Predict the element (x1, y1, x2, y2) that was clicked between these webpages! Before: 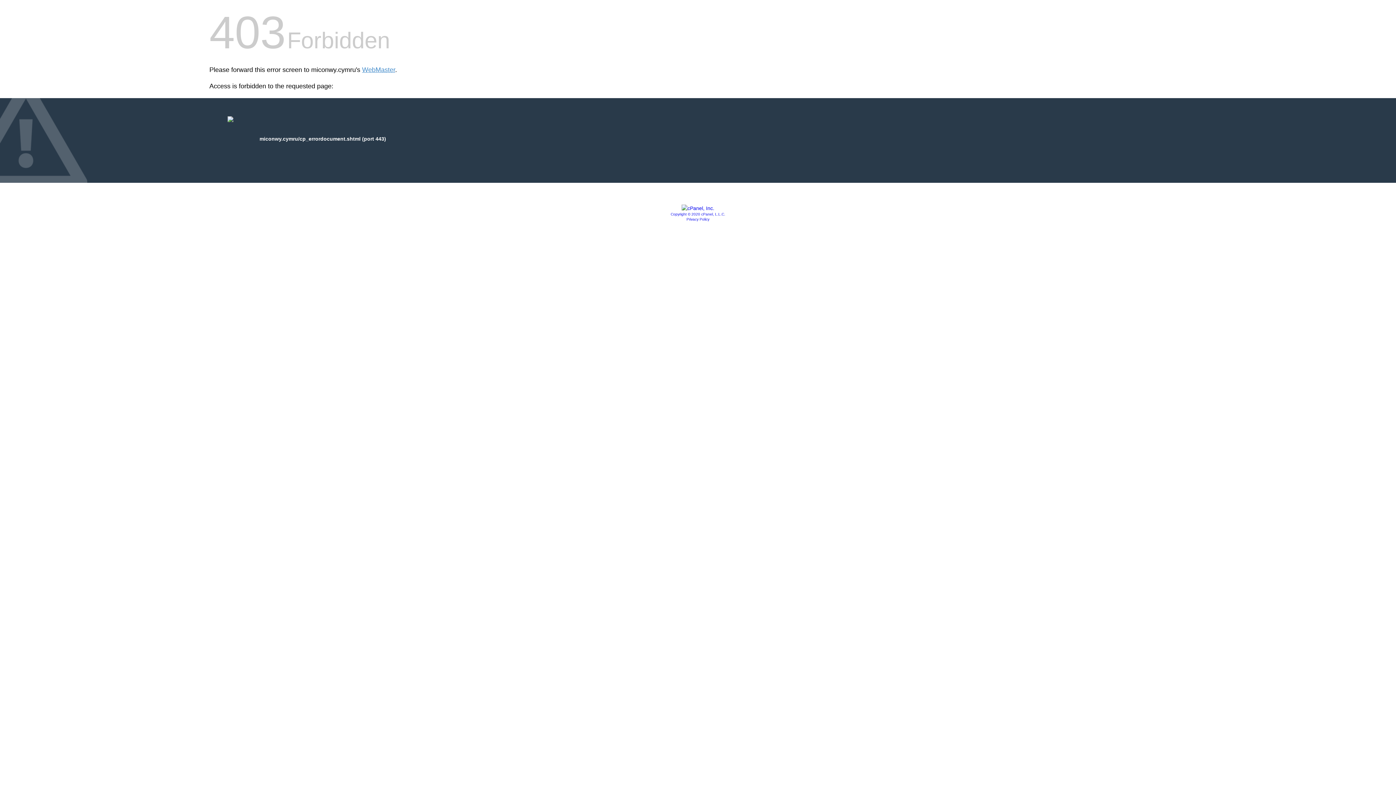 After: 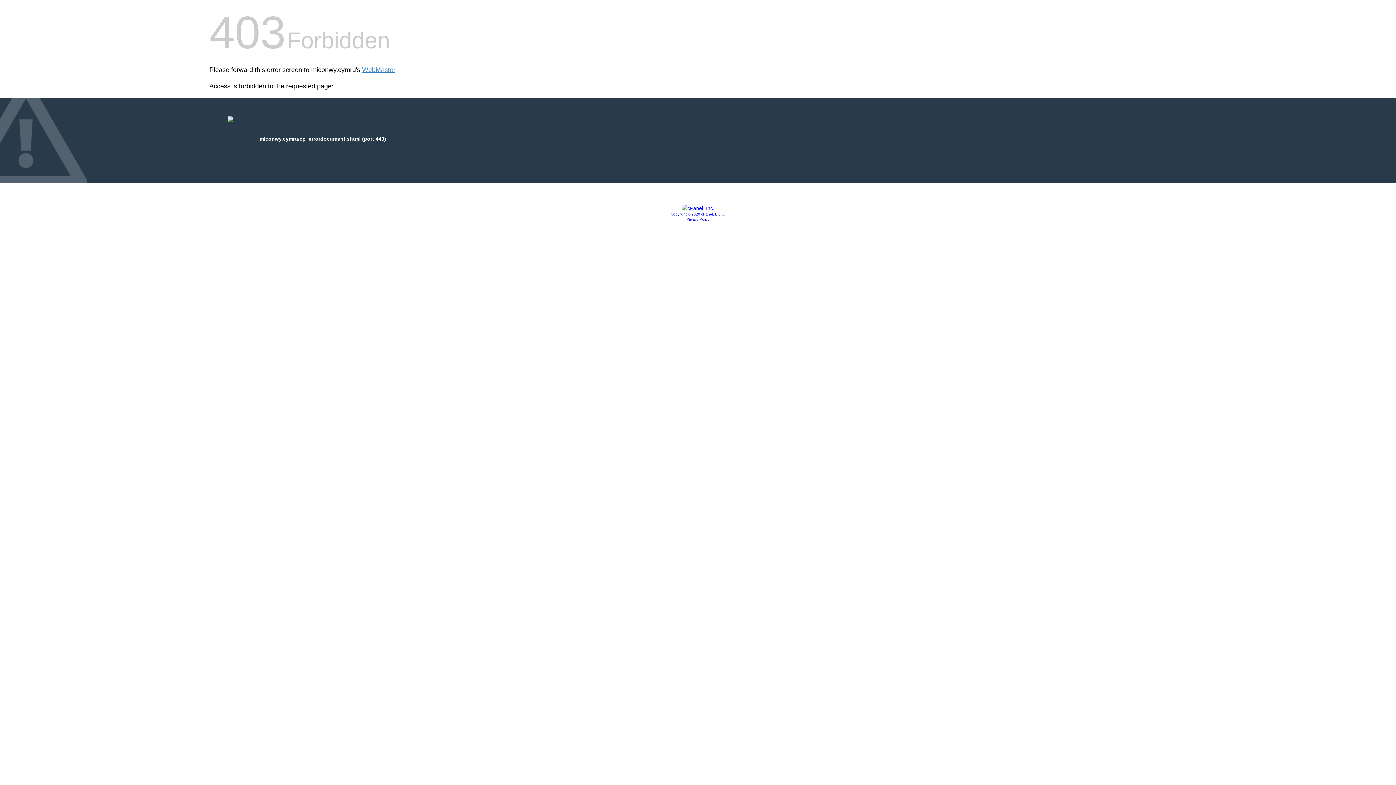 Action: bbox: (670, 212, 725, 216) label: Copyright © 2020 cPanel, L.L.C.